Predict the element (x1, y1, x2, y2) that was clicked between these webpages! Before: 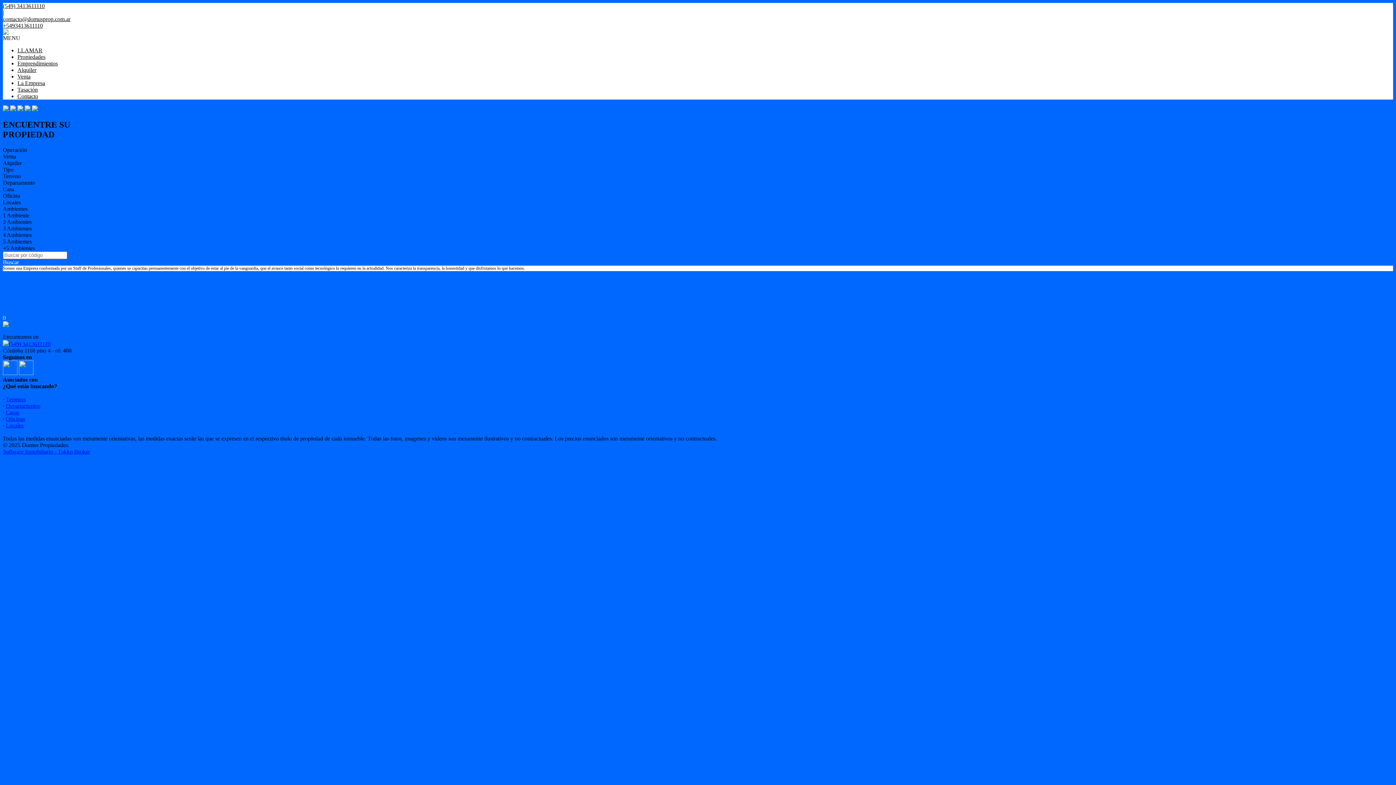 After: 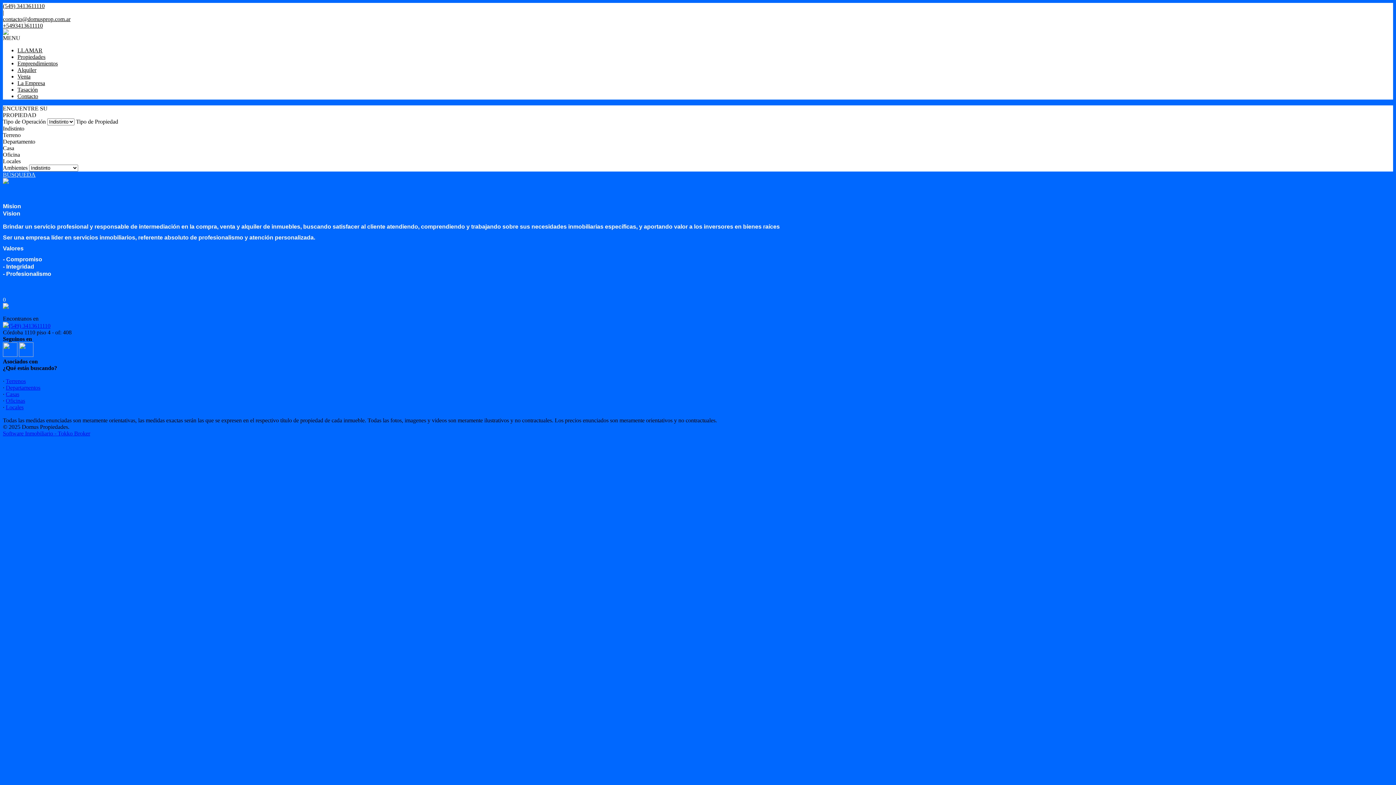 Action: bbox: (17, 80, 45, 86) label: La Empresa